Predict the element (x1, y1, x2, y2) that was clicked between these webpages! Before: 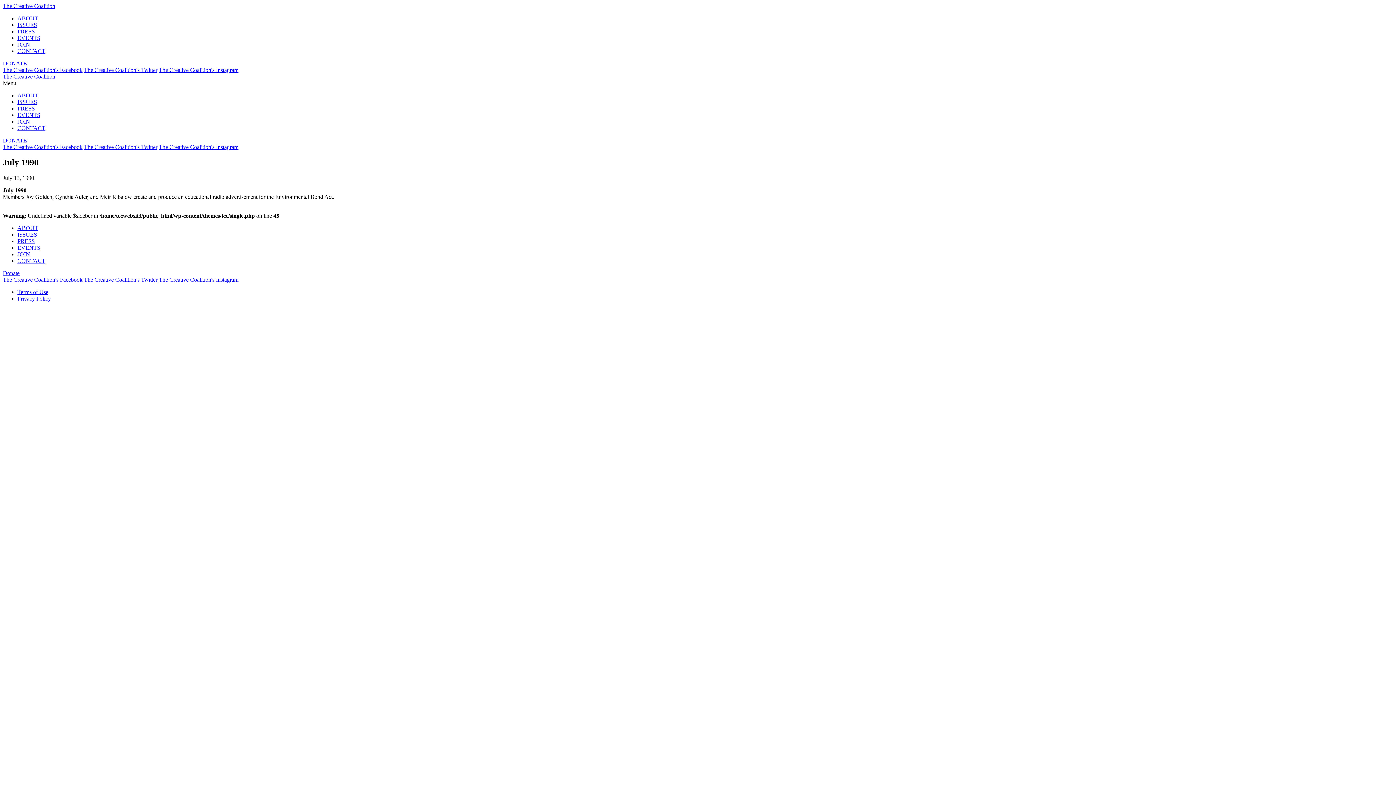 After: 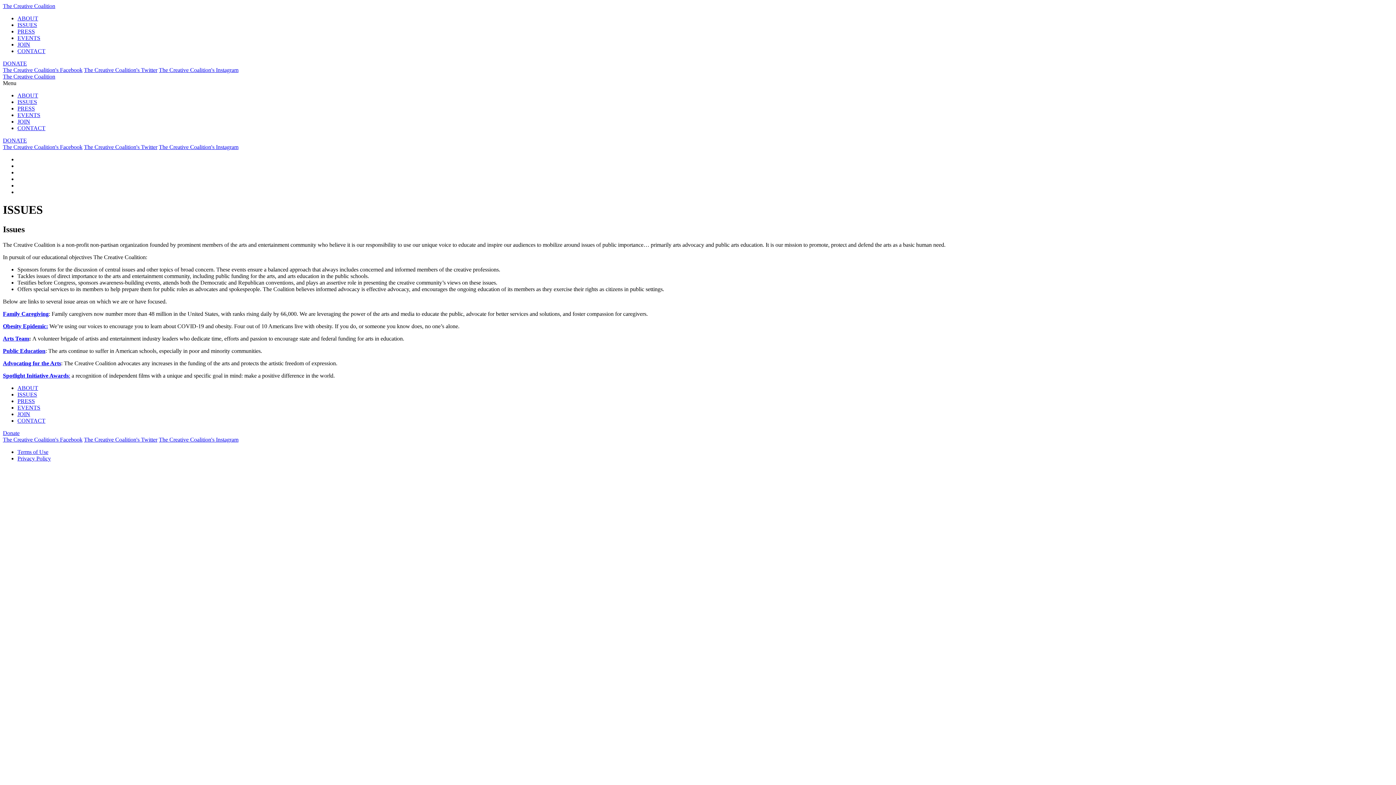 Action: bbox: (17, 21, 37, 28) label: ISSUES